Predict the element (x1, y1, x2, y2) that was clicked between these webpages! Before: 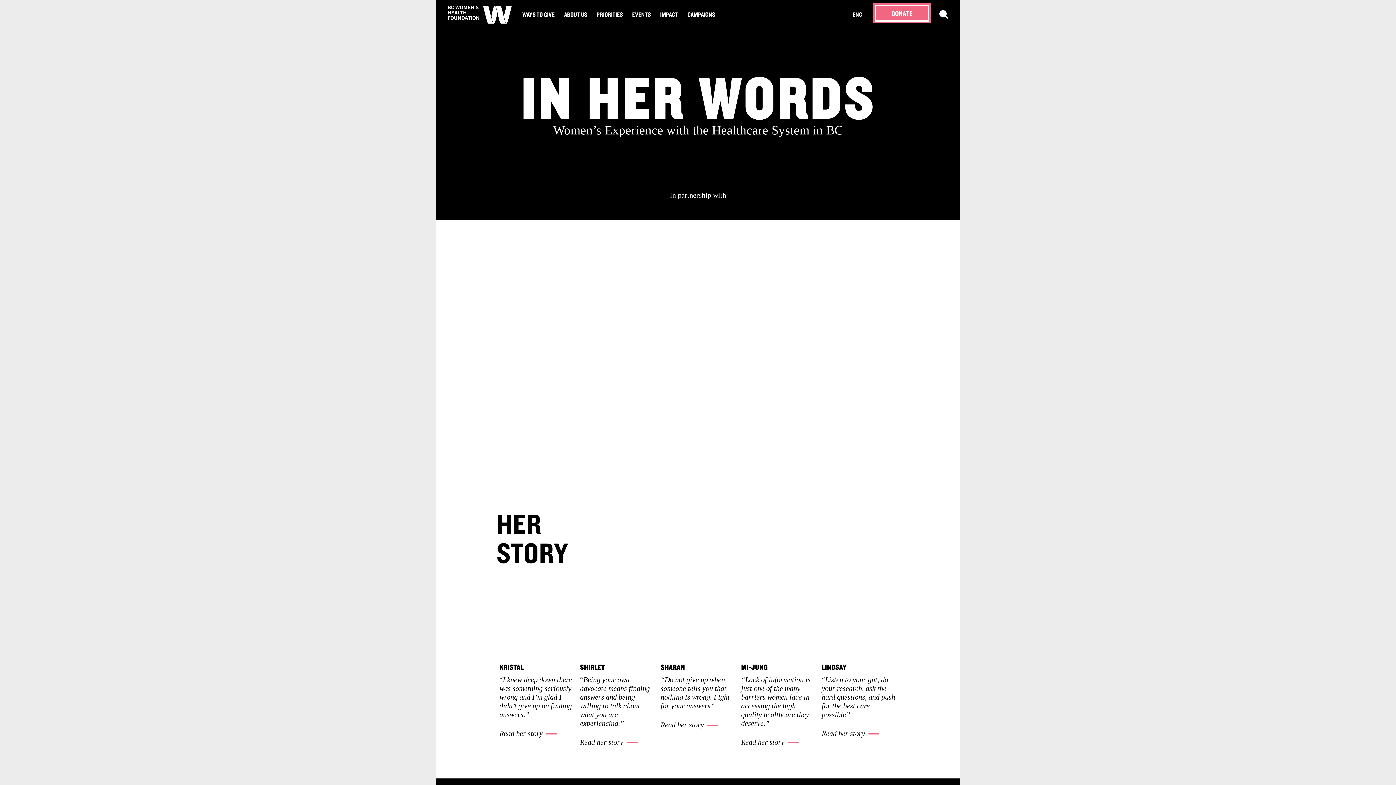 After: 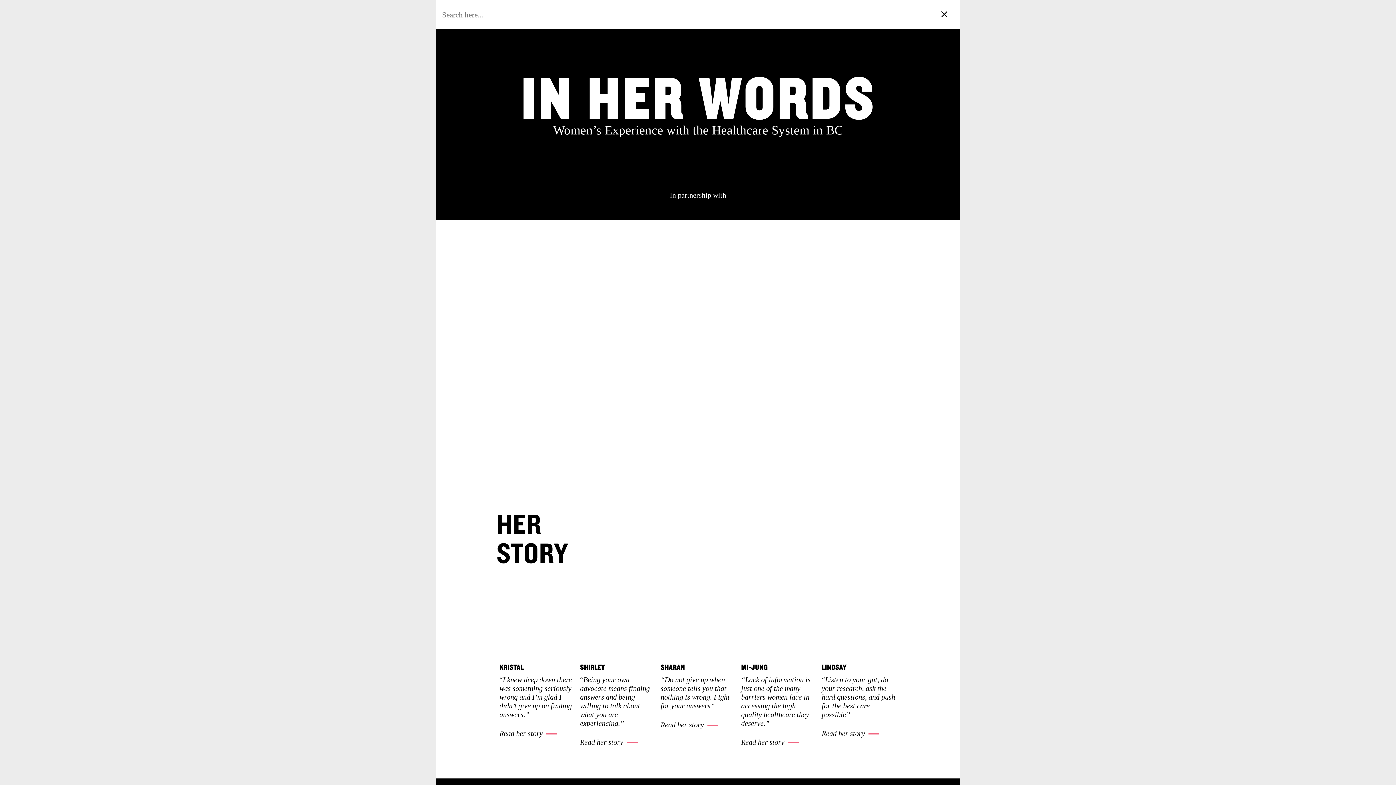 Action: bbox: (939, 10, 948, 18)